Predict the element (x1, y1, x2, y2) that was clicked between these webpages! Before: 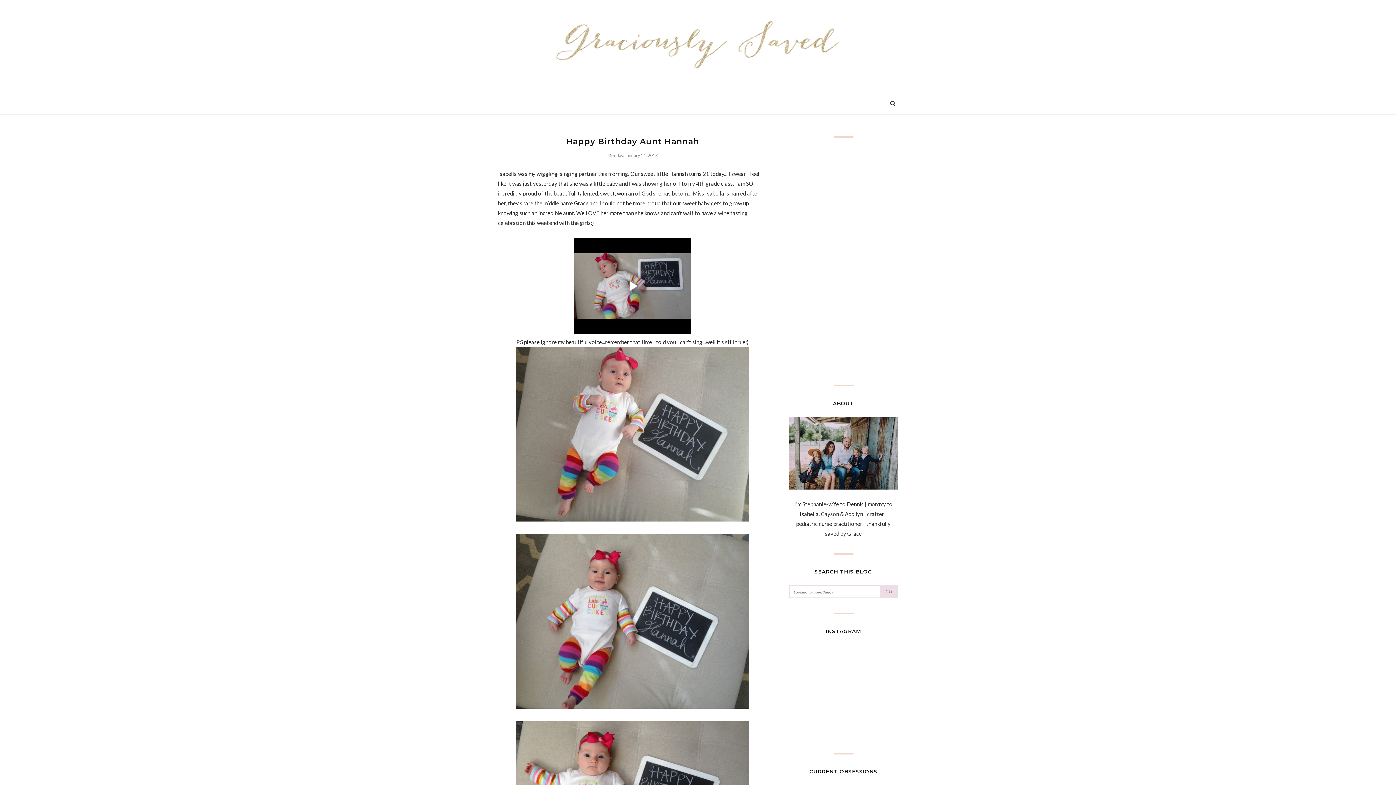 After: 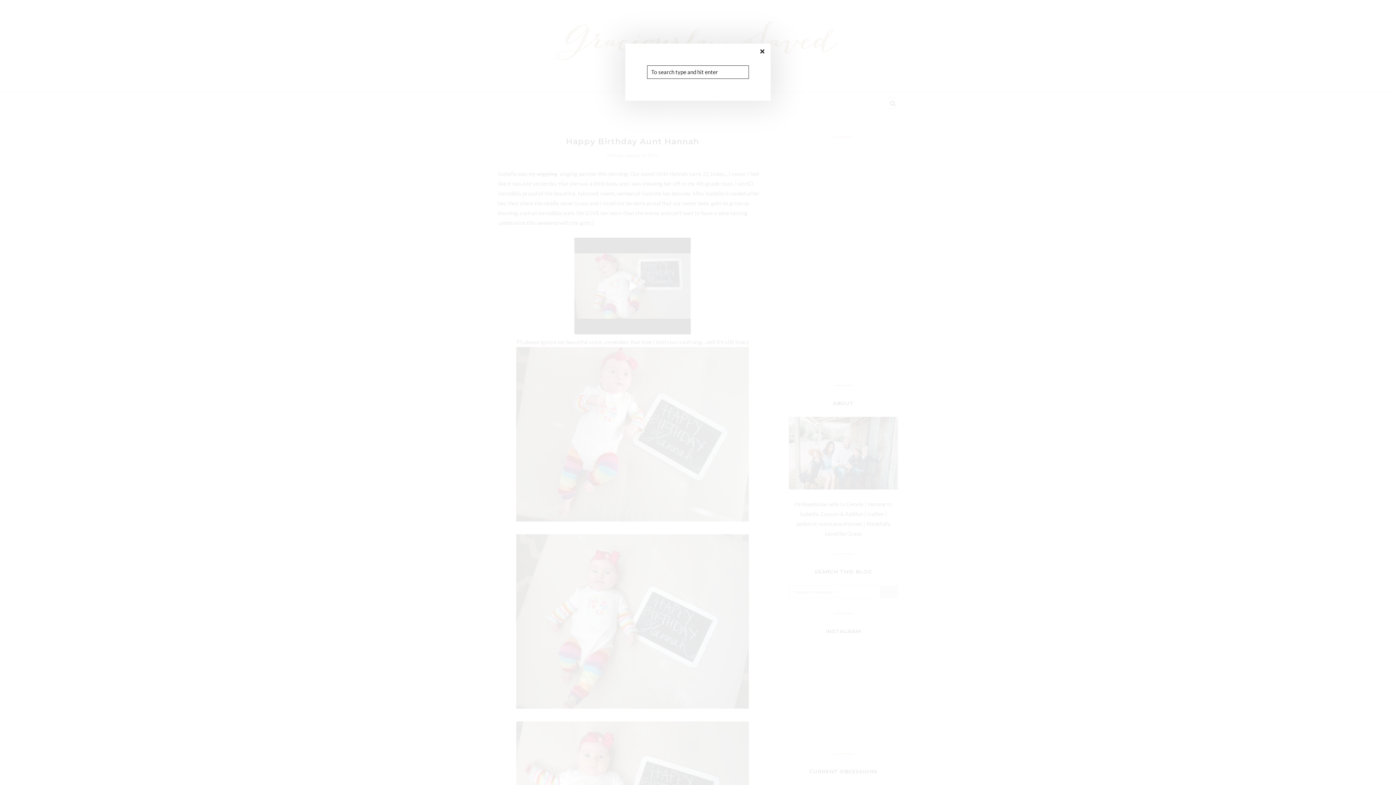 Action: bbox: (888, 98, 898, 108)